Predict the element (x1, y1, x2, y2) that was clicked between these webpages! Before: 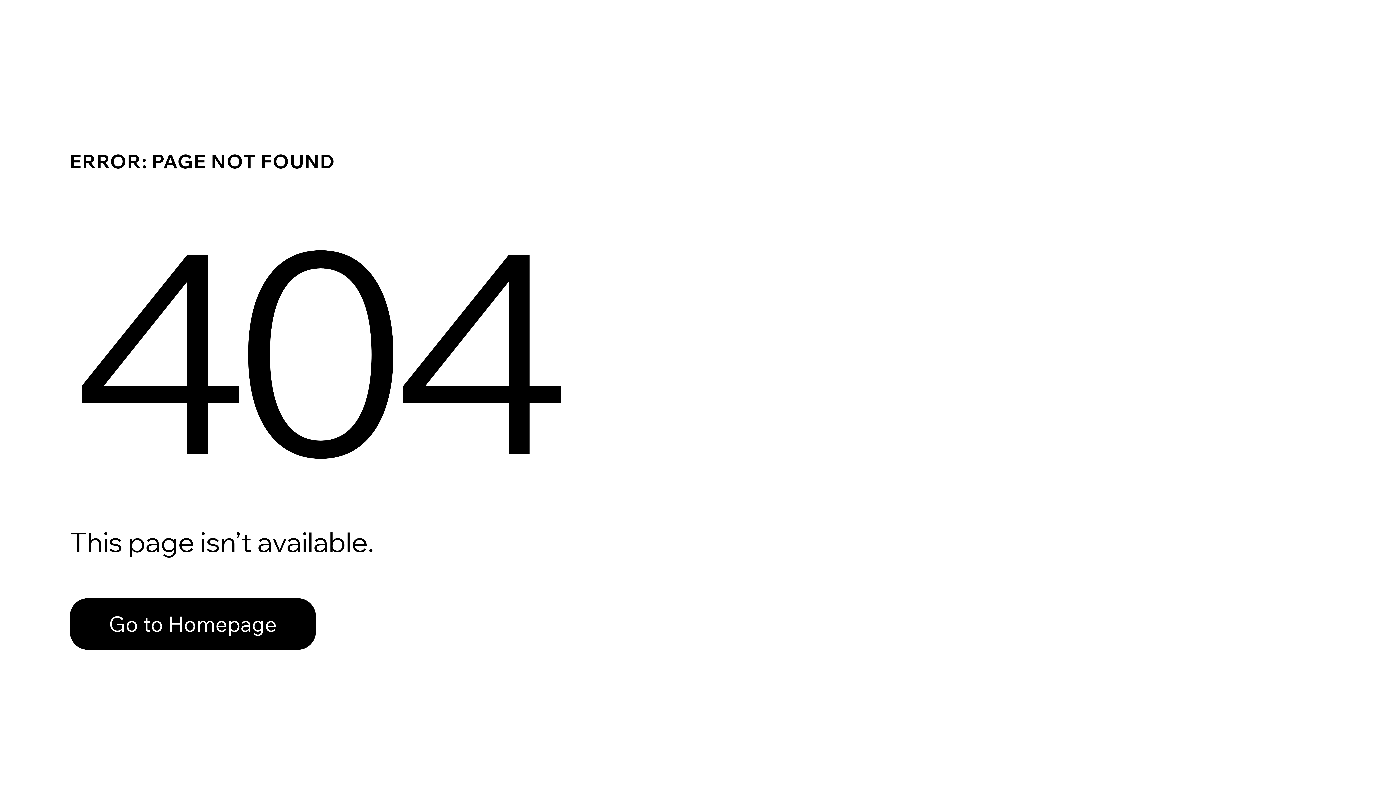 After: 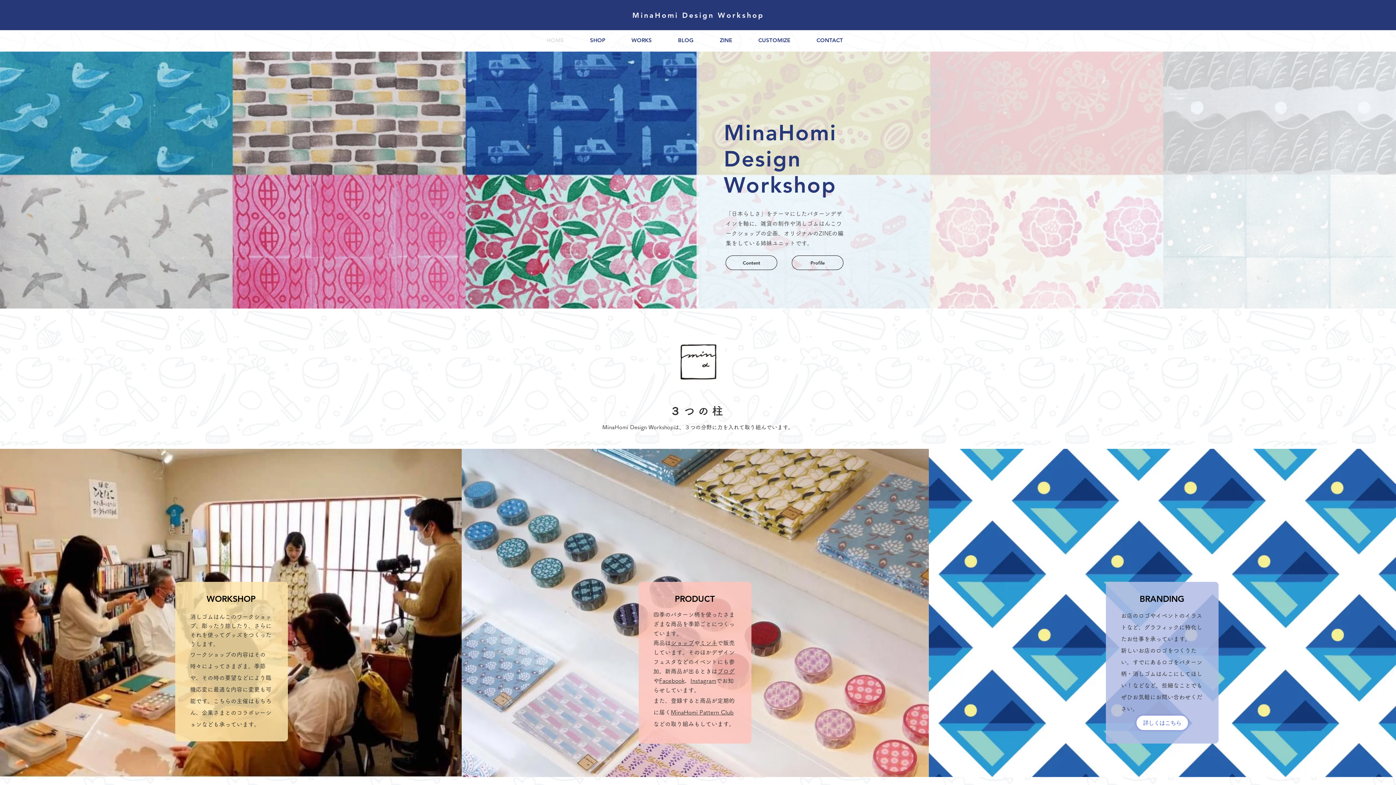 Action: label: Go to Homepage bbox: (69, 582, 768, 659)